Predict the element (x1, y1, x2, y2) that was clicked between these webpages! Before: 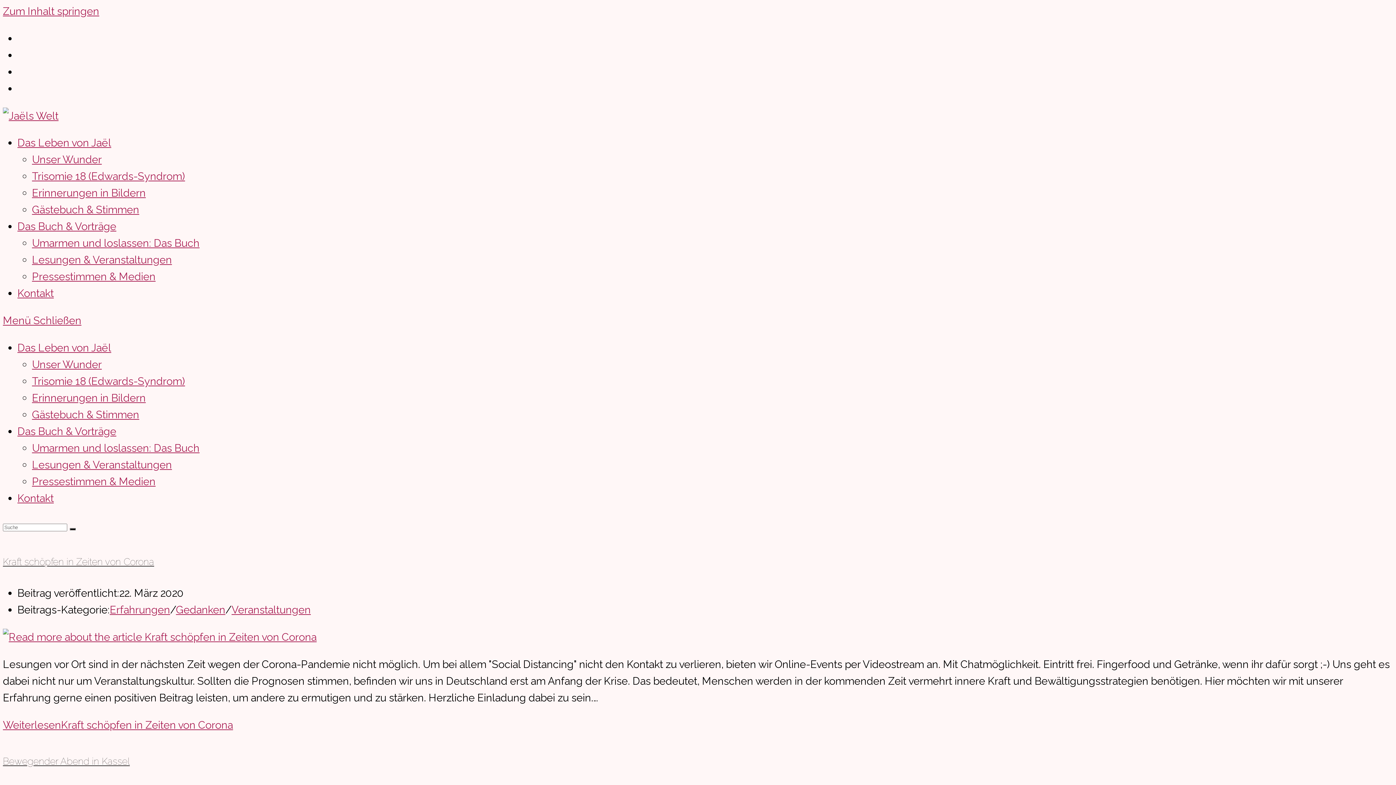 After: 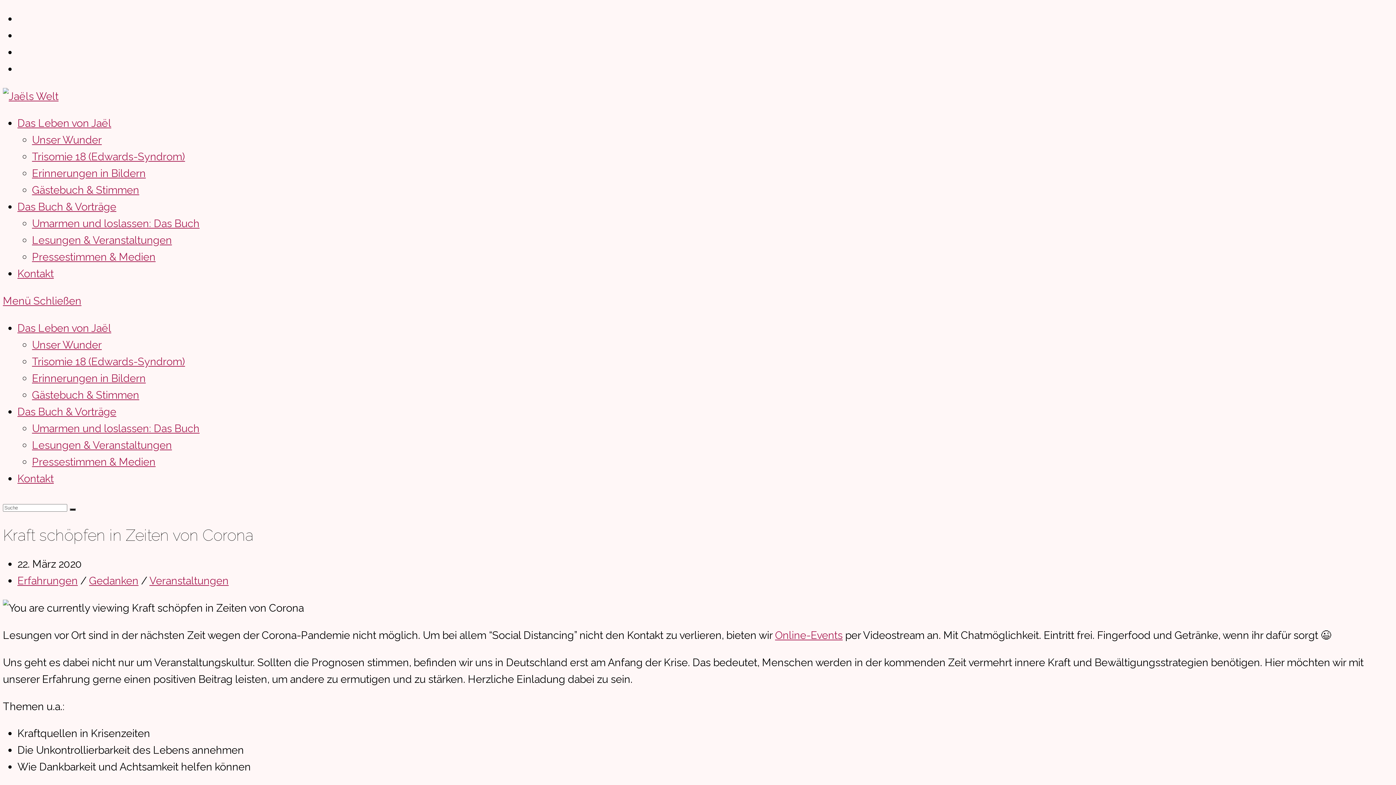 Action: label: Kraft schöpfen in Zeiten von Corona bbox: (2, 556, 154, 567)